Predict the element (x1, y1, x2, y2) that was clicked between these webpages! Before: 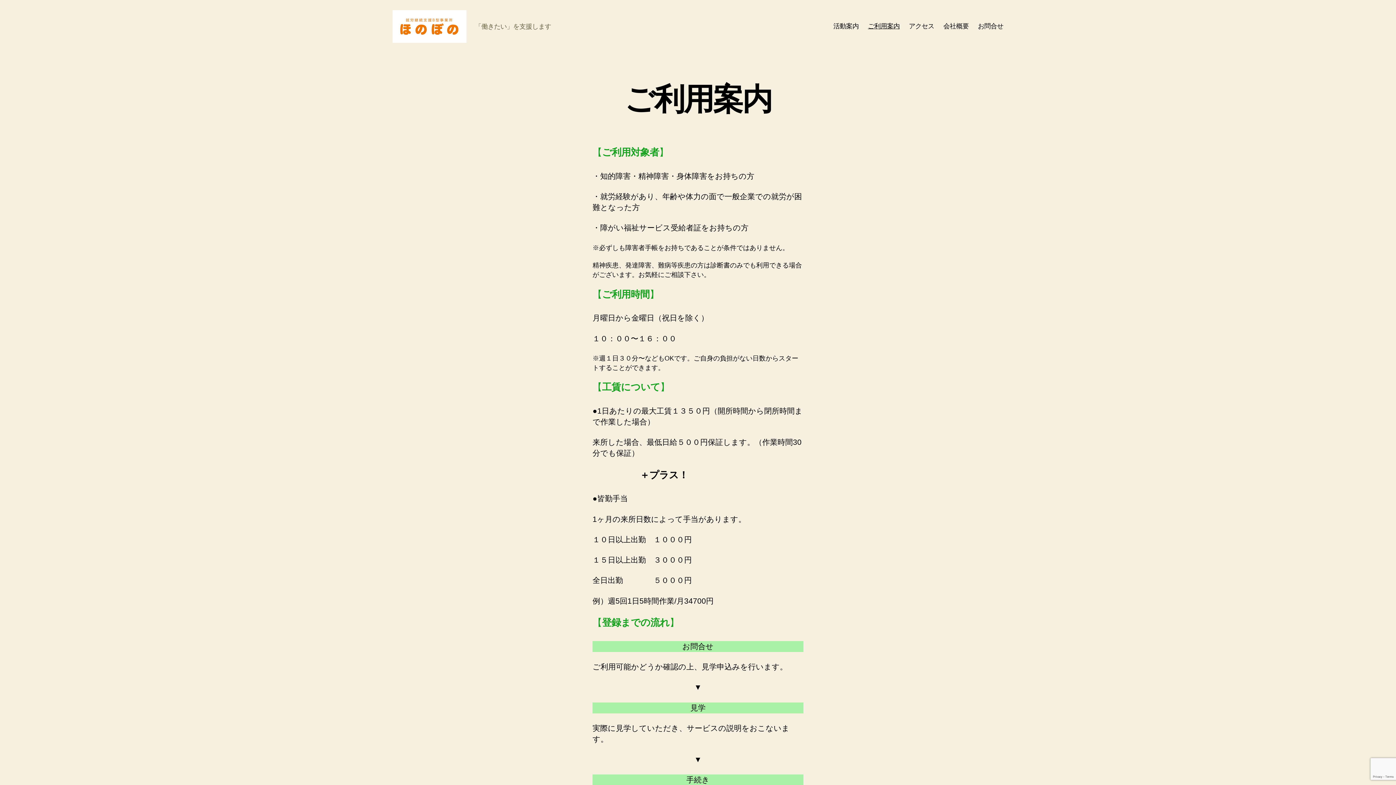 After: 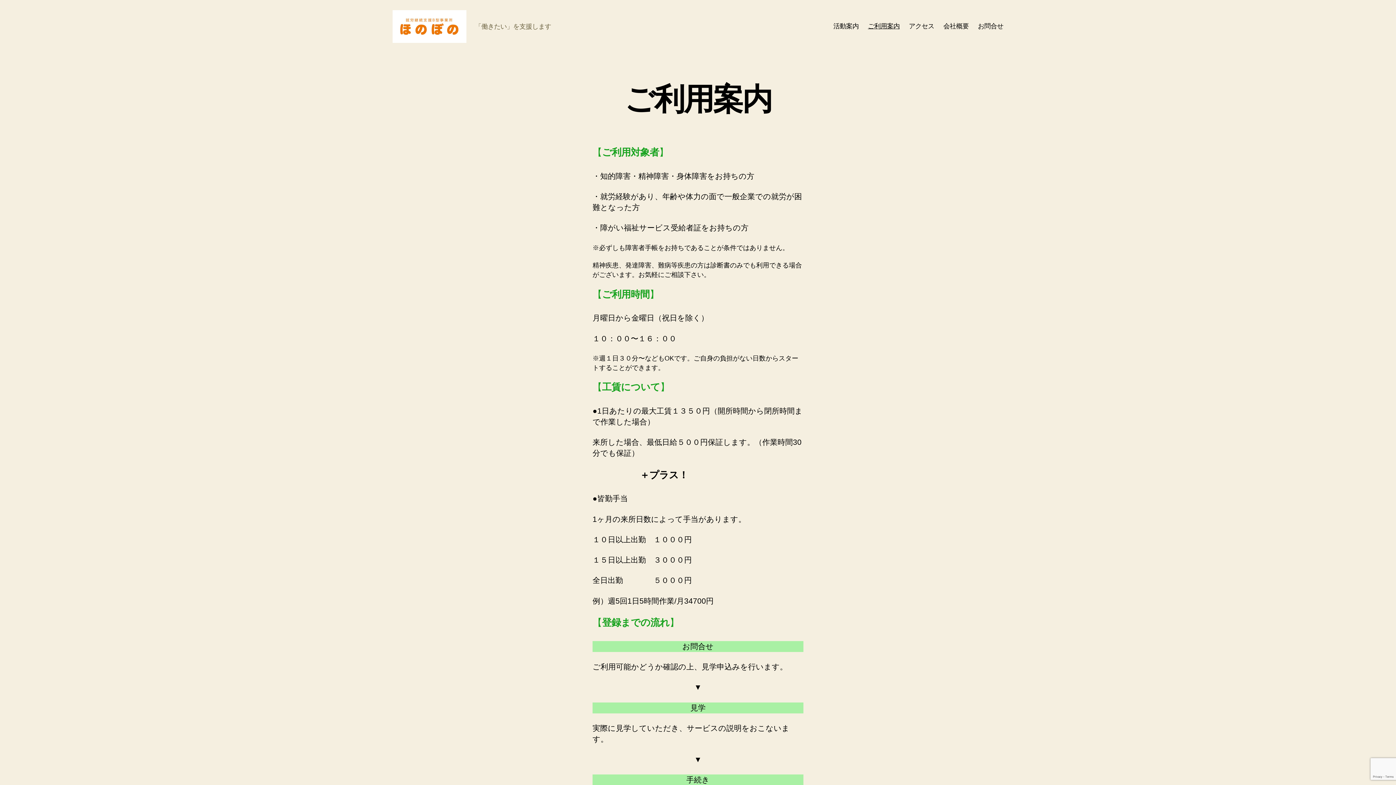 Action: label: ご利用案内 bbox: (868, 22, 899, 30)